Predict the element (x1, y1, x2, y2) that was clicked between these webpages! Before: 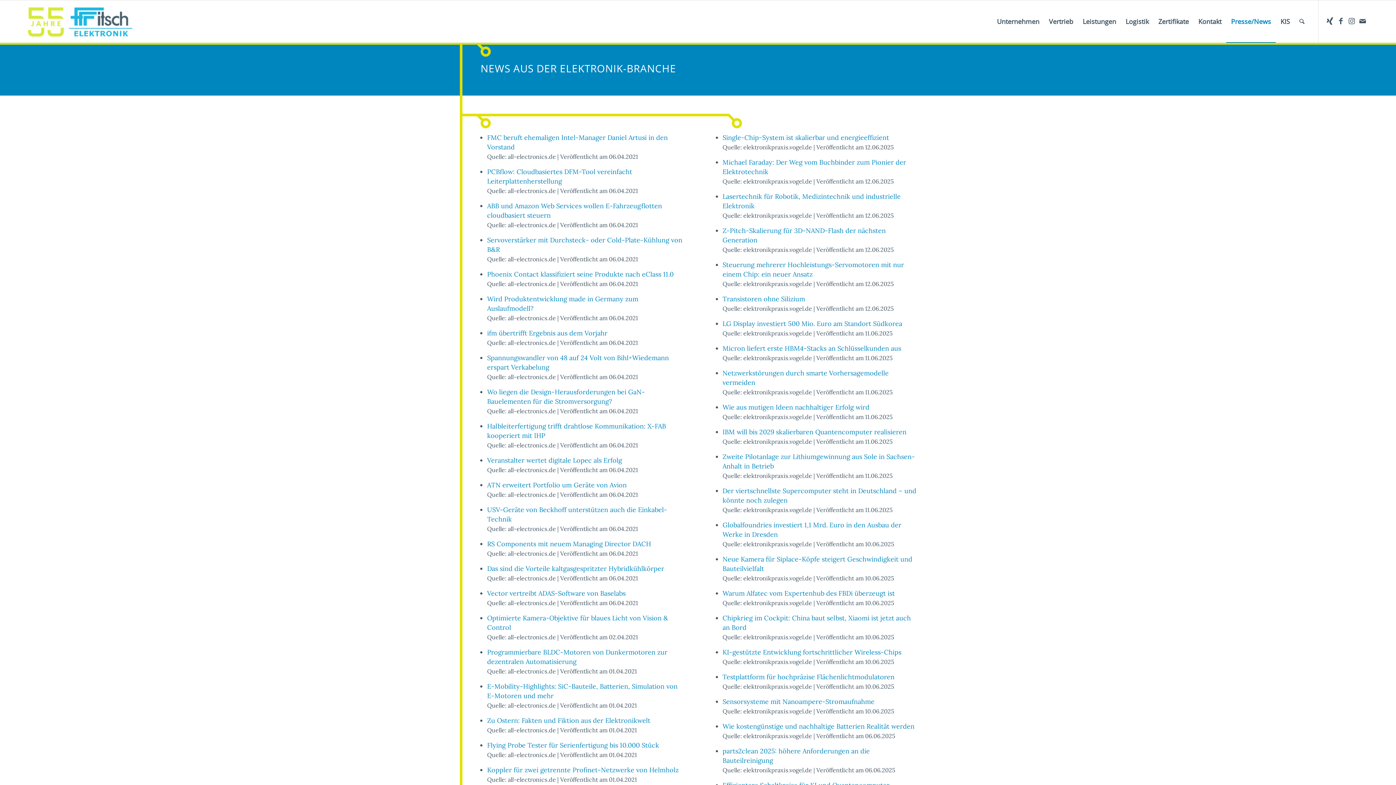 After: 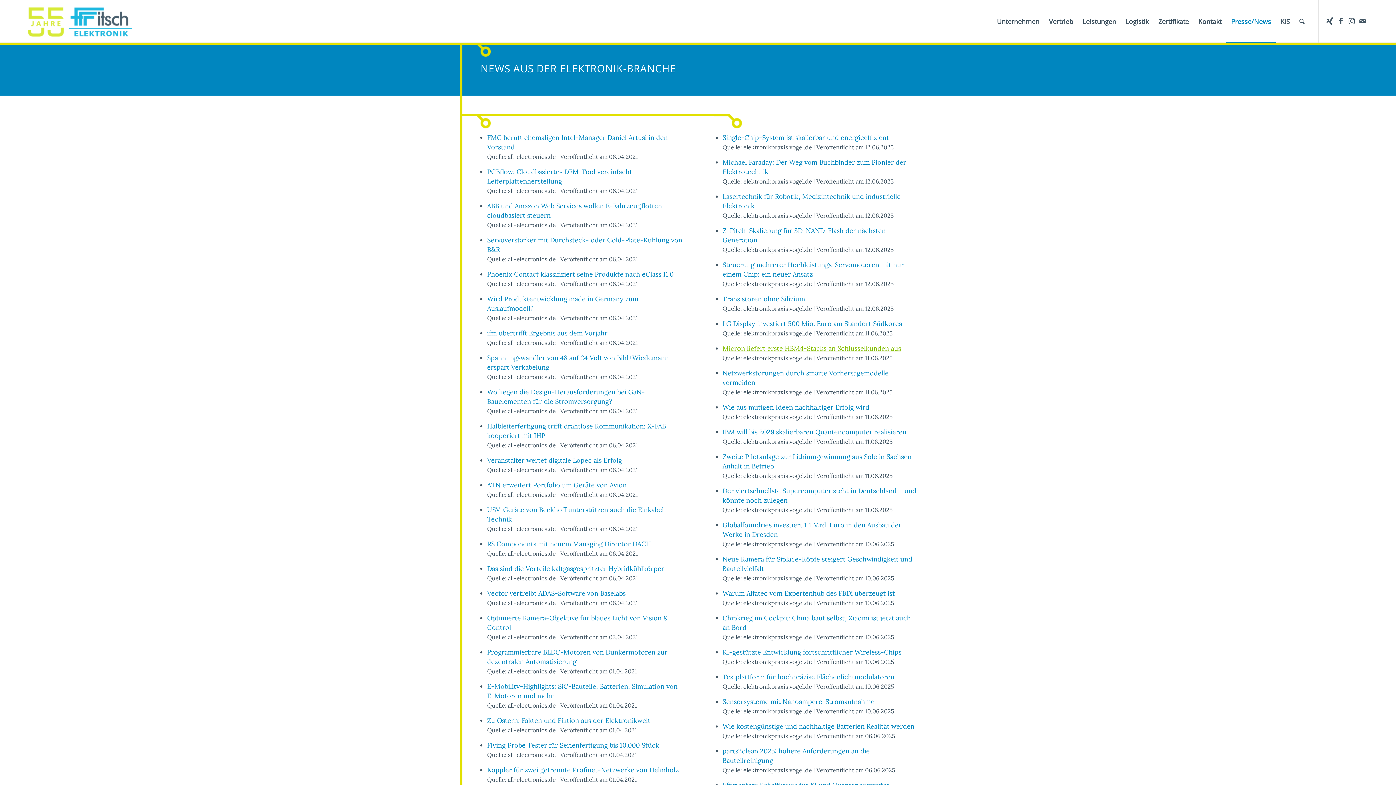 Action: bbox: (722, 344, 901, 352) label: Micron liefert erste HBM4-Stacks an Schlüsselkunden aus